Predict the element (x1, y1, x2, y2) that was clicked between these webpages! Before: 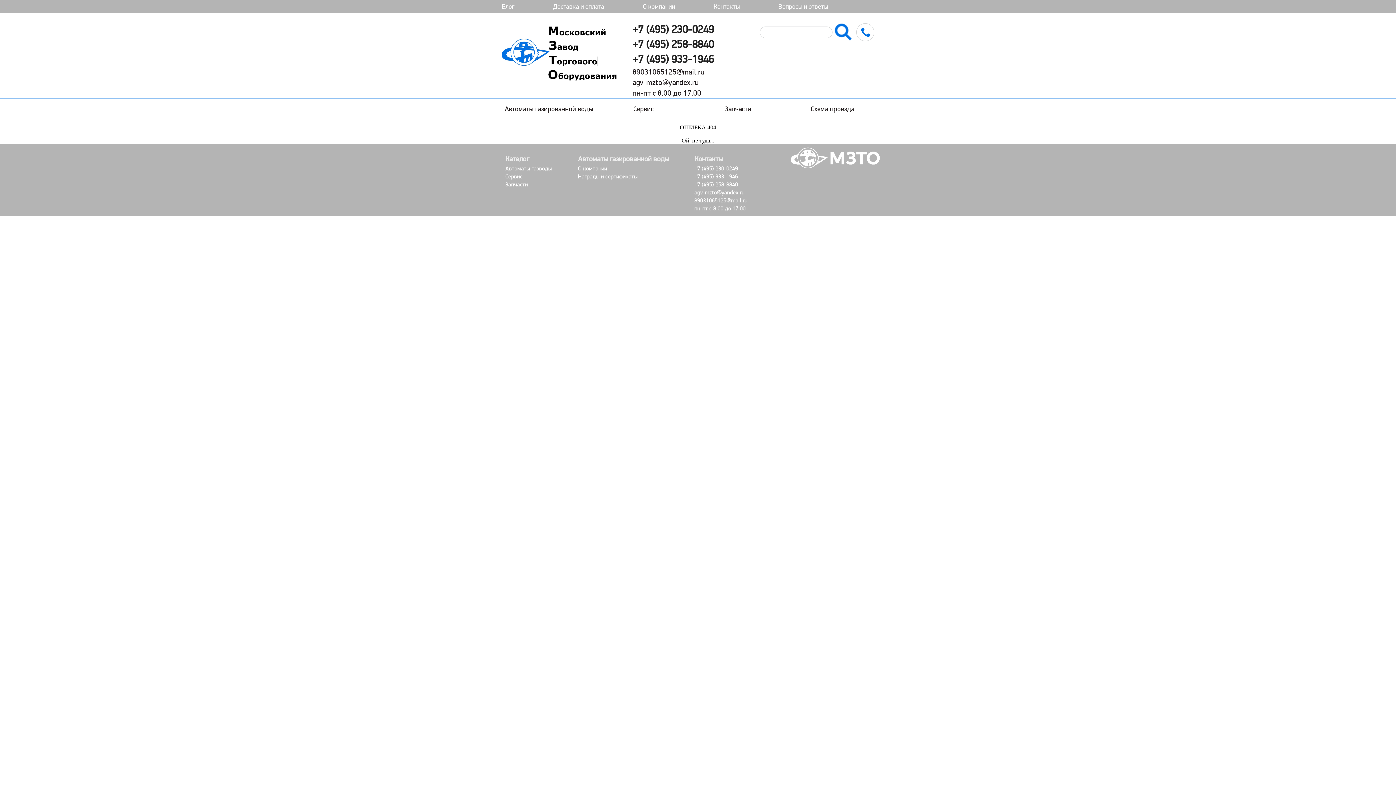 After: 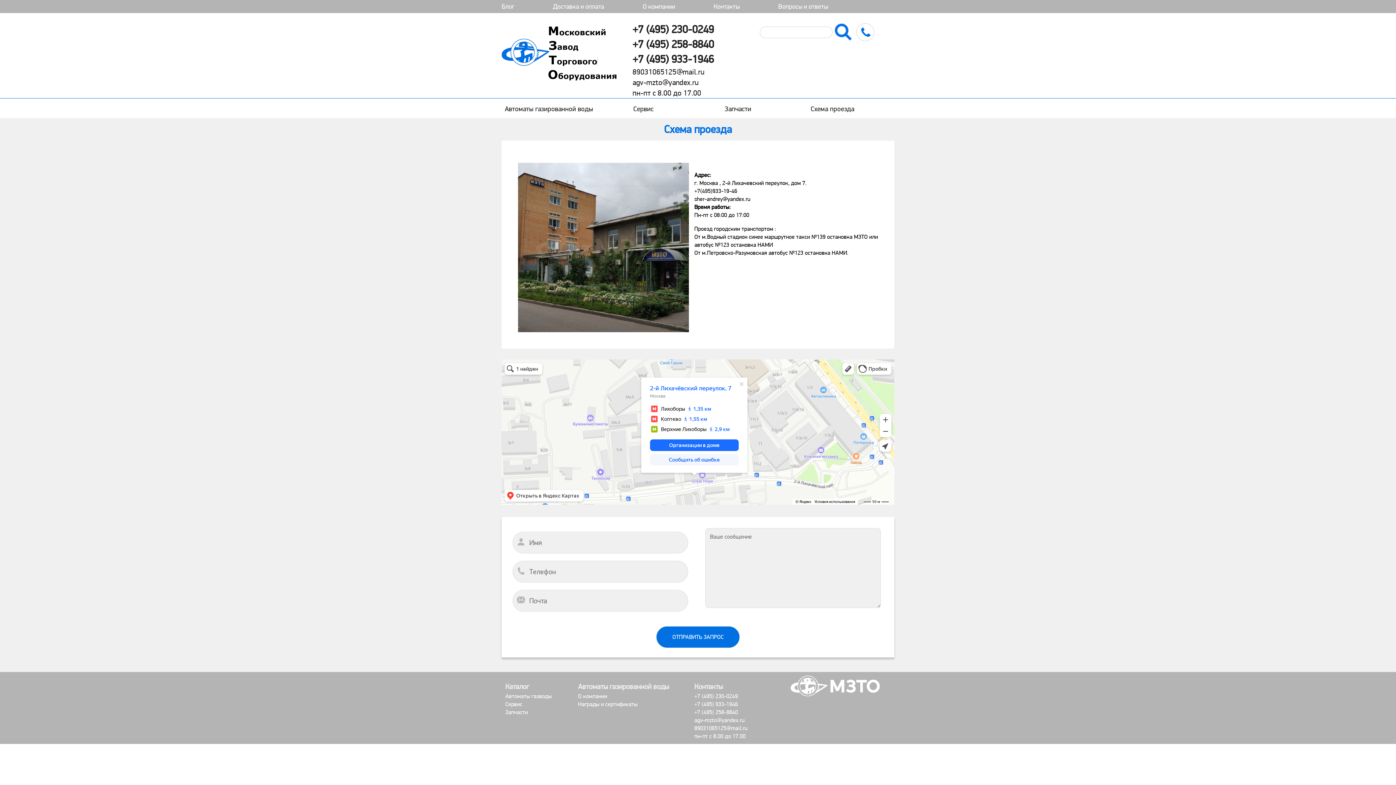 Action: label: Схема проезда bbox: (785, 98, 880, 117)